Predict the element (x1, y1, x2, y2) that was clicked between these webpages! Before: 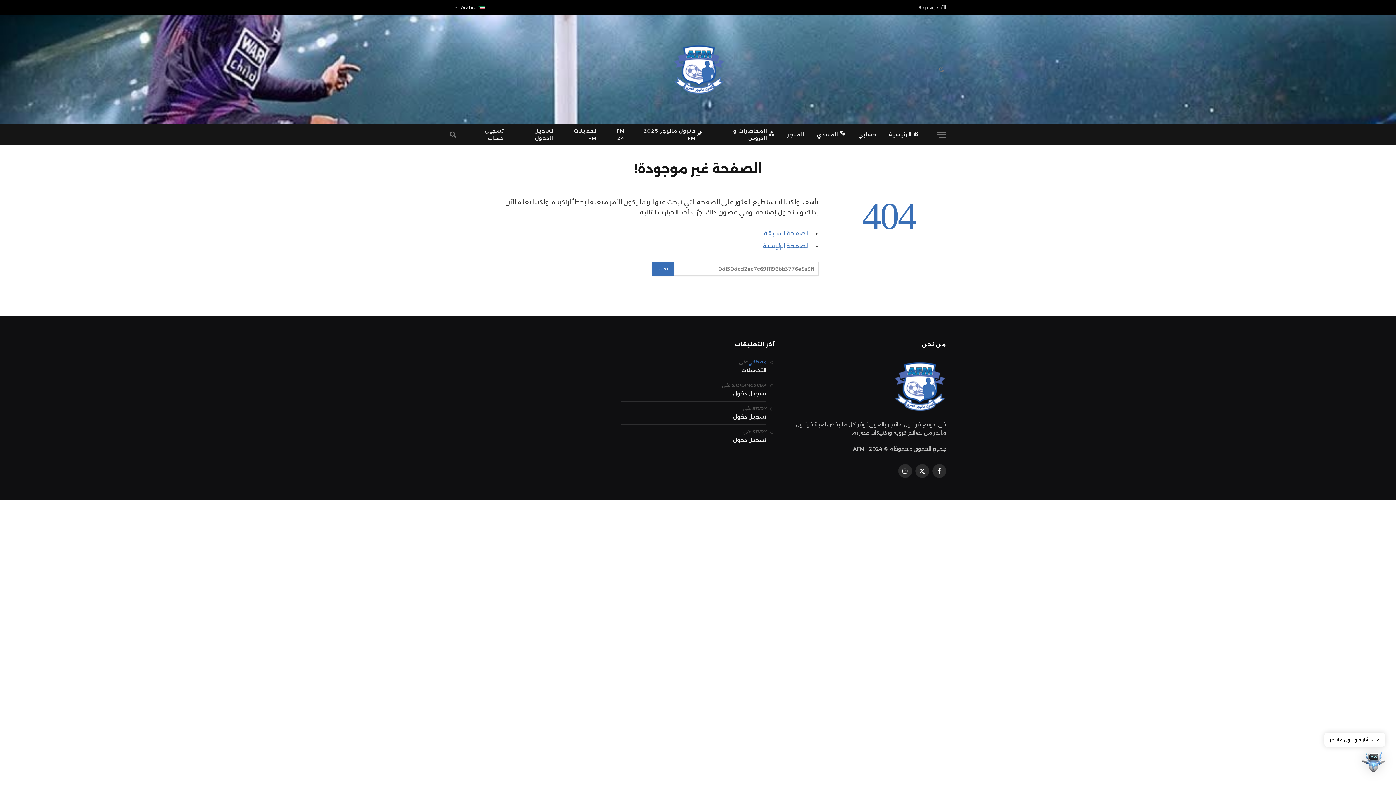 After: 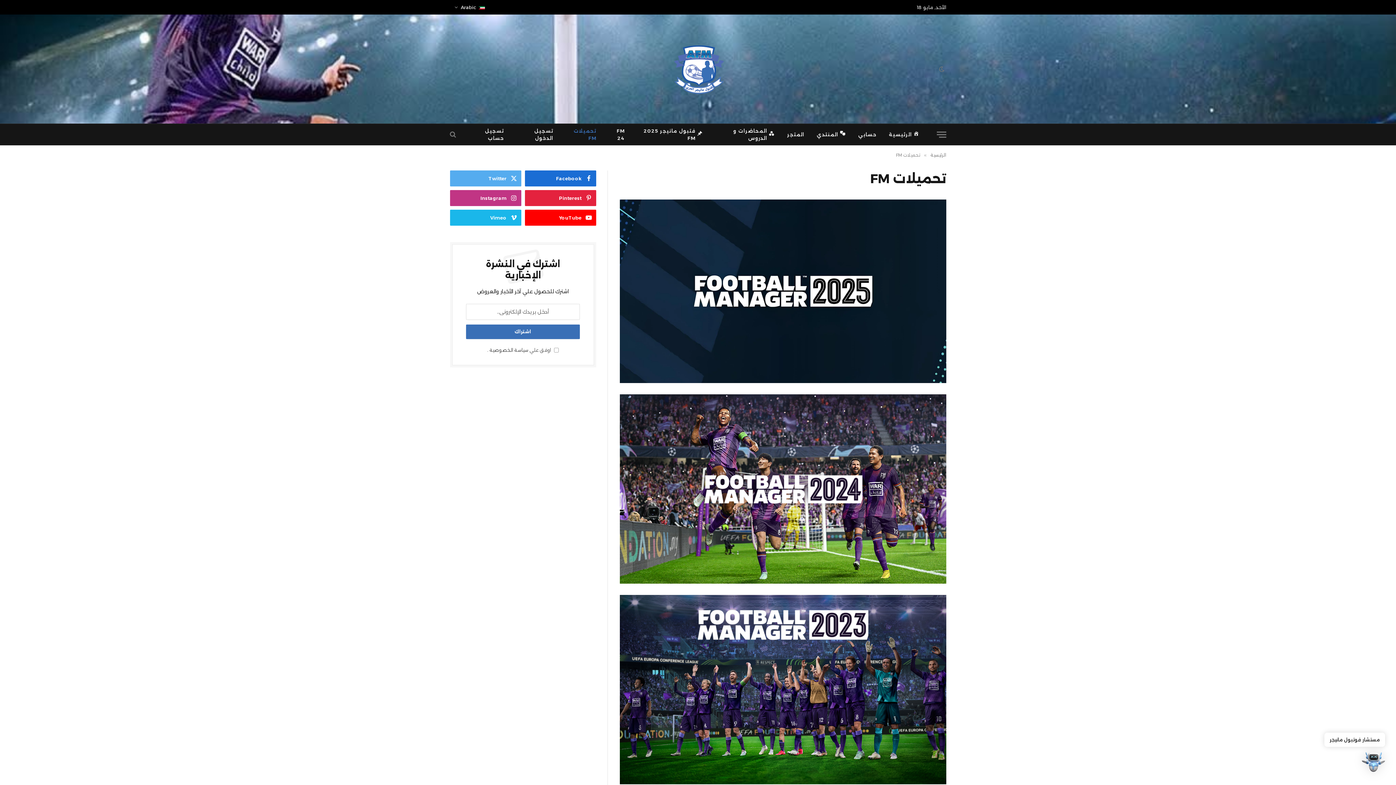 Action: label: تحميلات FM bbox: (559, 124, 602, 145)